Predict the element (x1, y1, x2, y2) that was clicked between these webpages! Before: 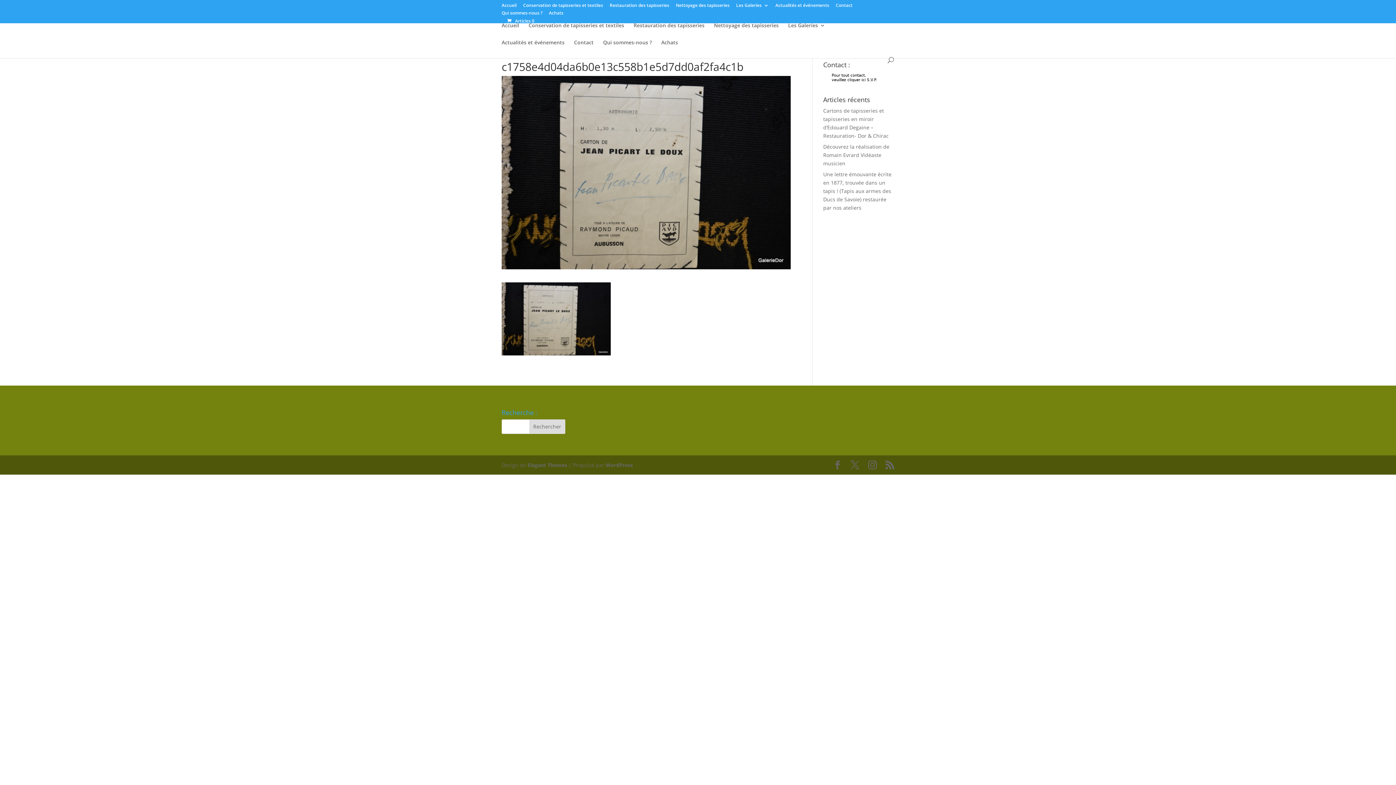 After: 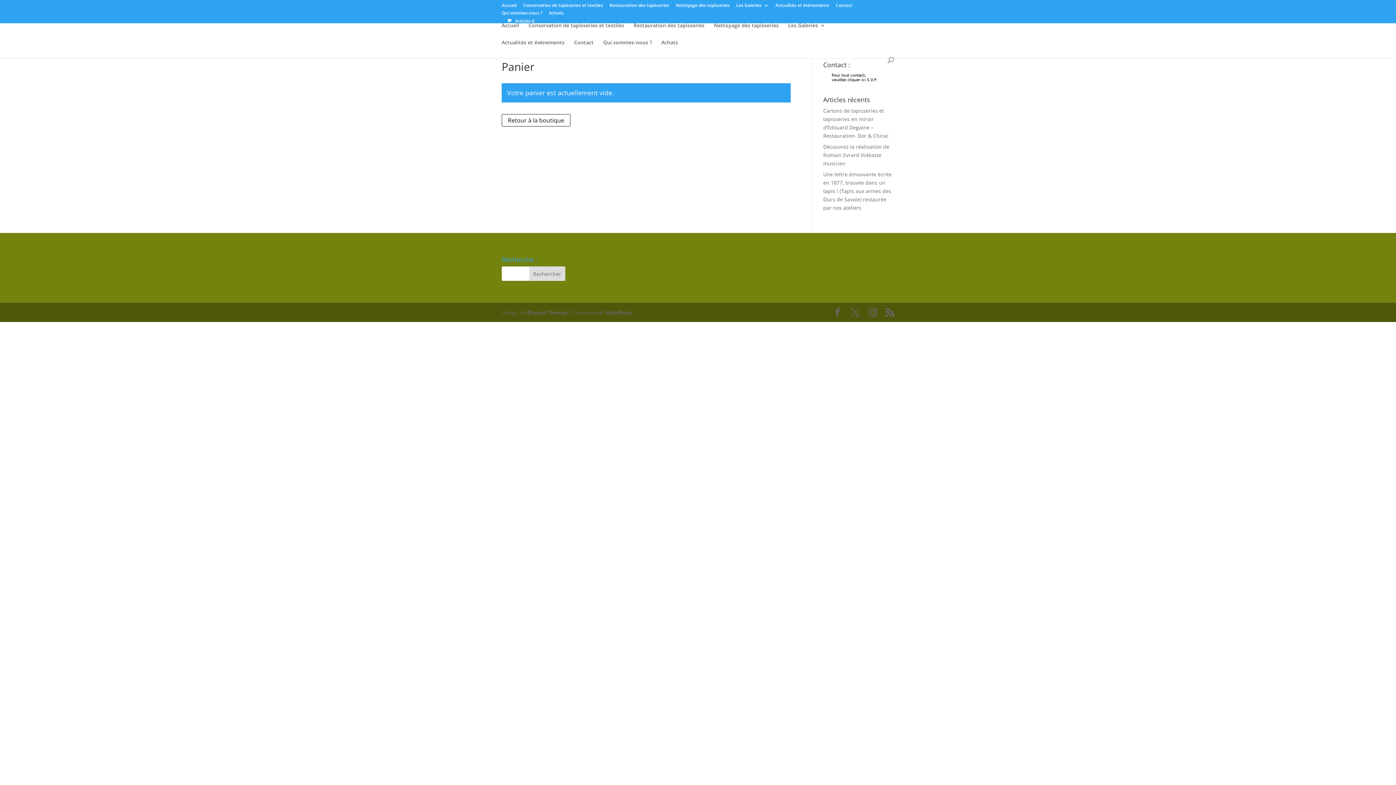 Action: label:  Articles 0 bbox: (507, 17, 534, 24)